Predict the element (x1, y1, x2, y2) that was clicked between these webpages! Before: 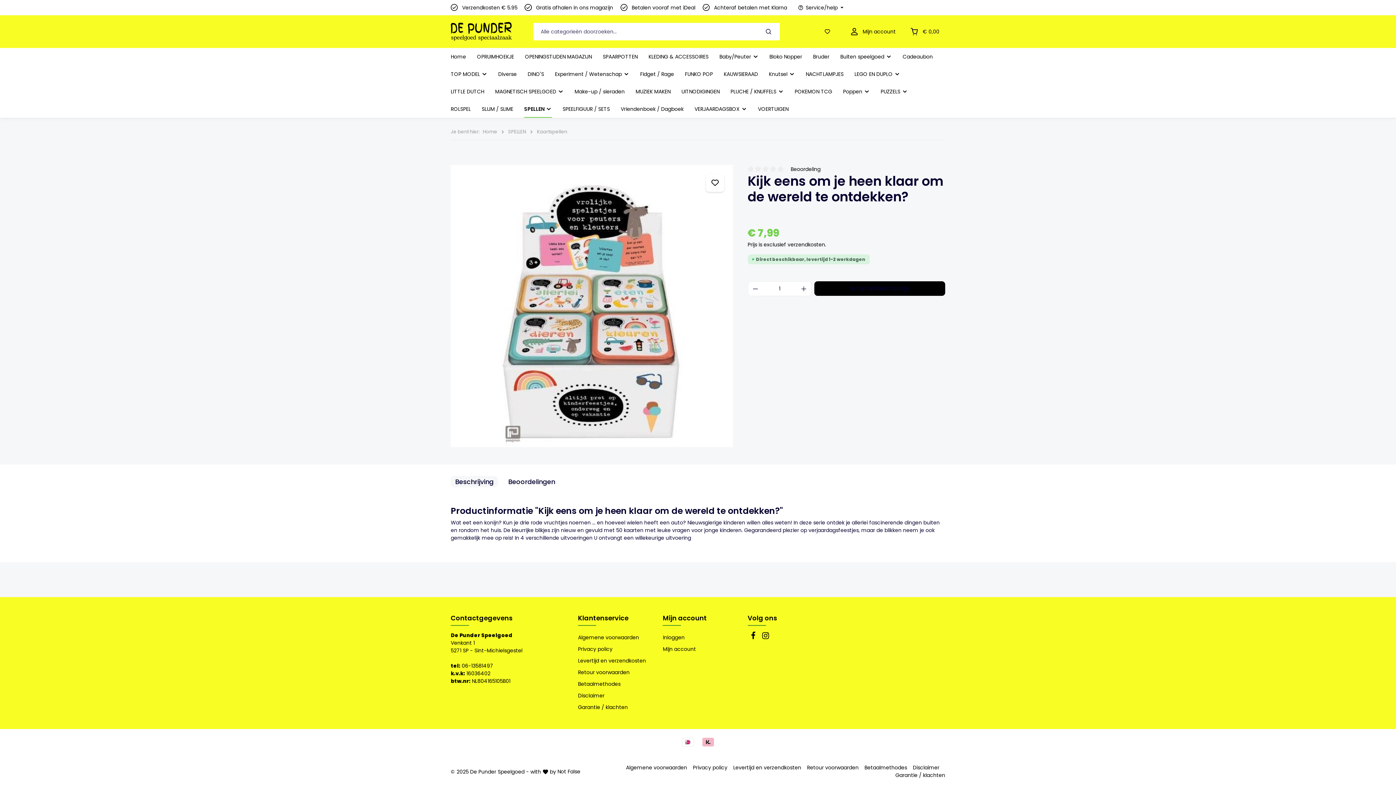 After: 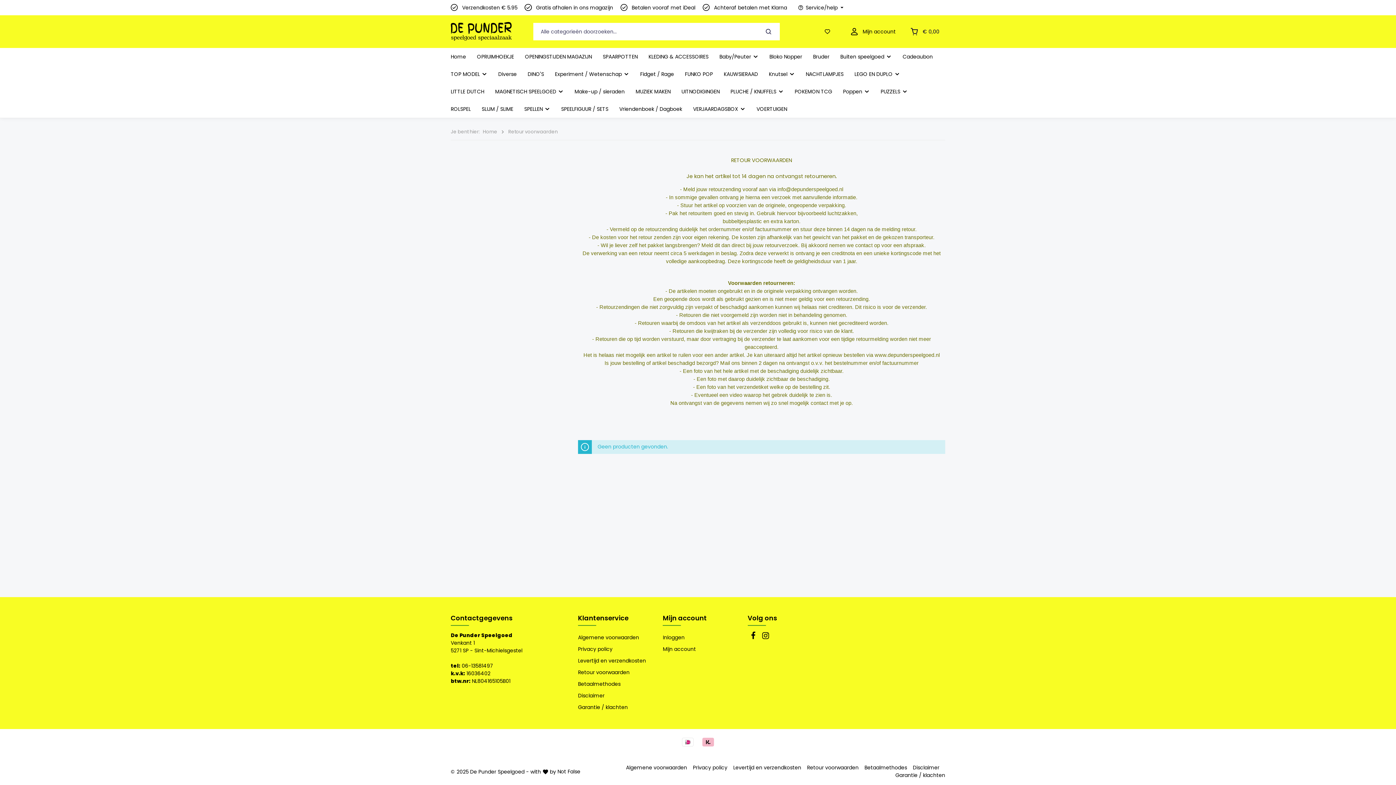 Action: bbox: (578, 667, 629, 677) label: Retour voorwaarden